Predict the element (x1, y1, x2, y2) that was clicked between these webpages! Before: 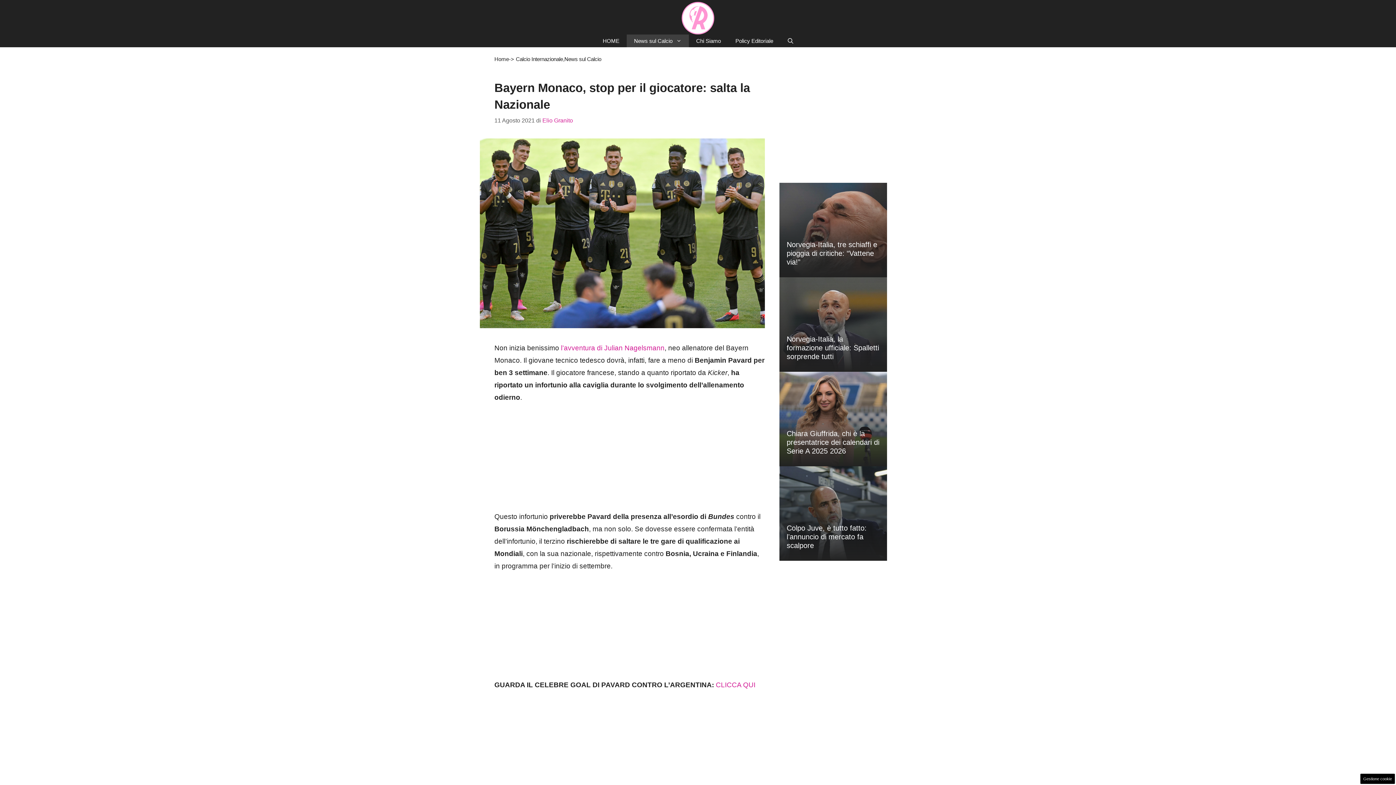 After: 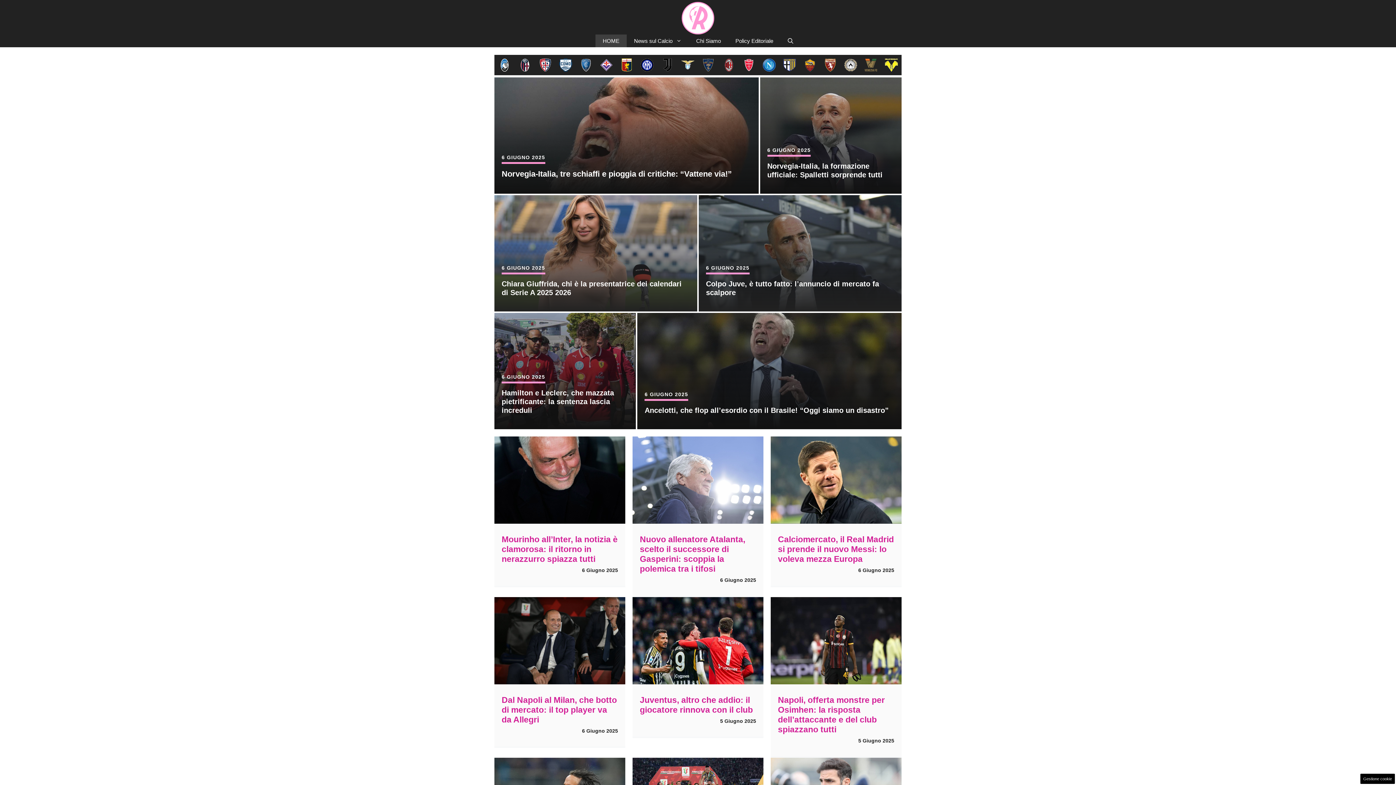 Action: bbox: (595, 34, 626, 47) label: HOME